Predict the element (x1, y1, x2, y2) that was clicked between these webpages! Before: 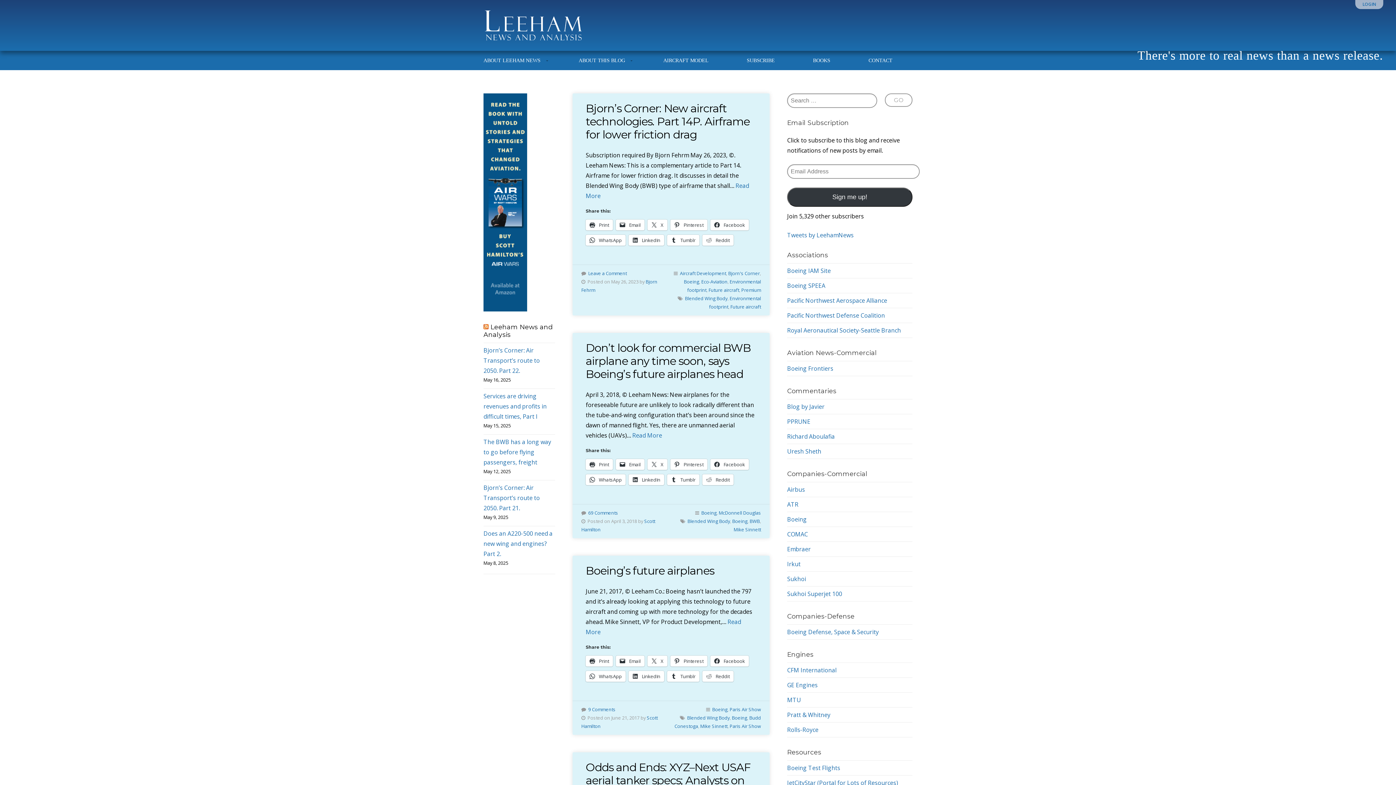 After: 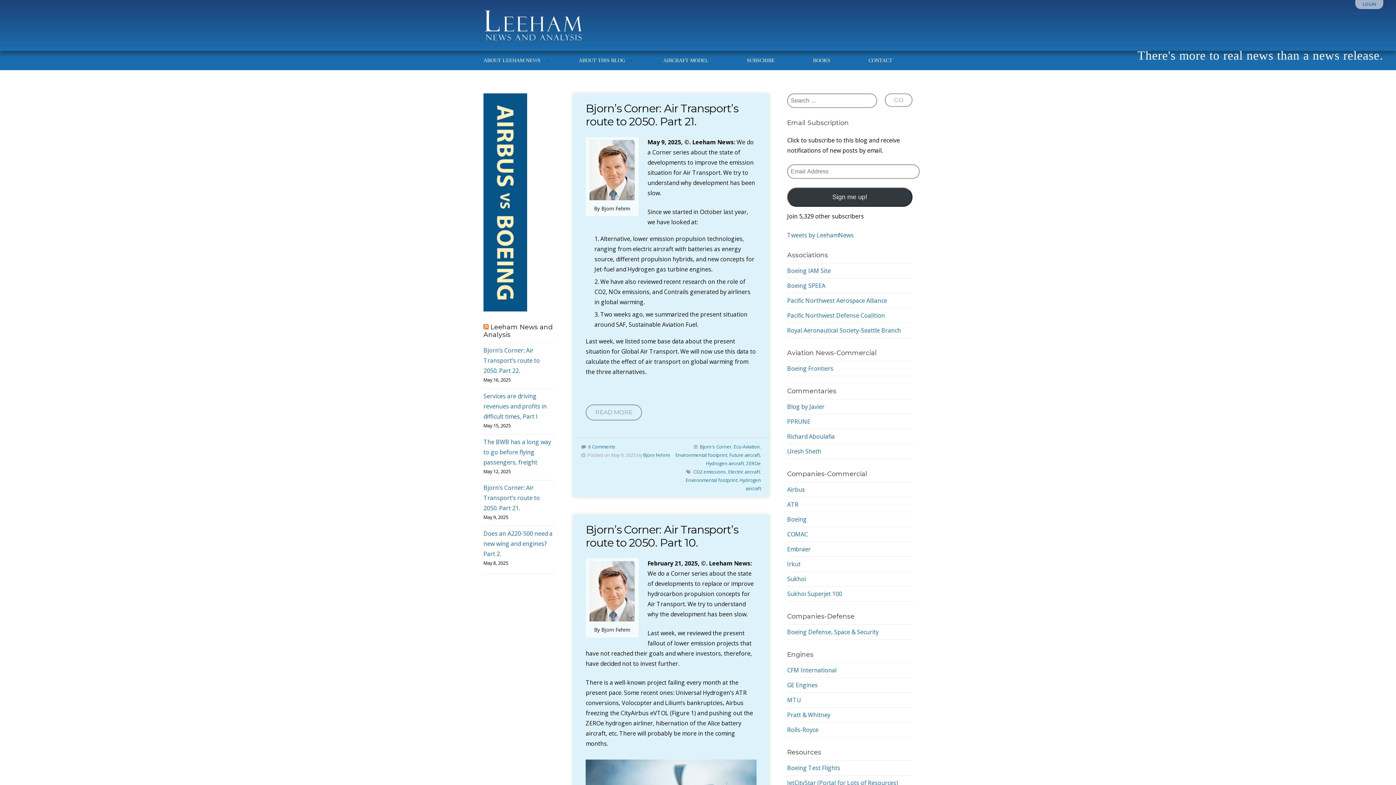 Action: label: Future aircraft bbox: (708, 286, 739, 293)